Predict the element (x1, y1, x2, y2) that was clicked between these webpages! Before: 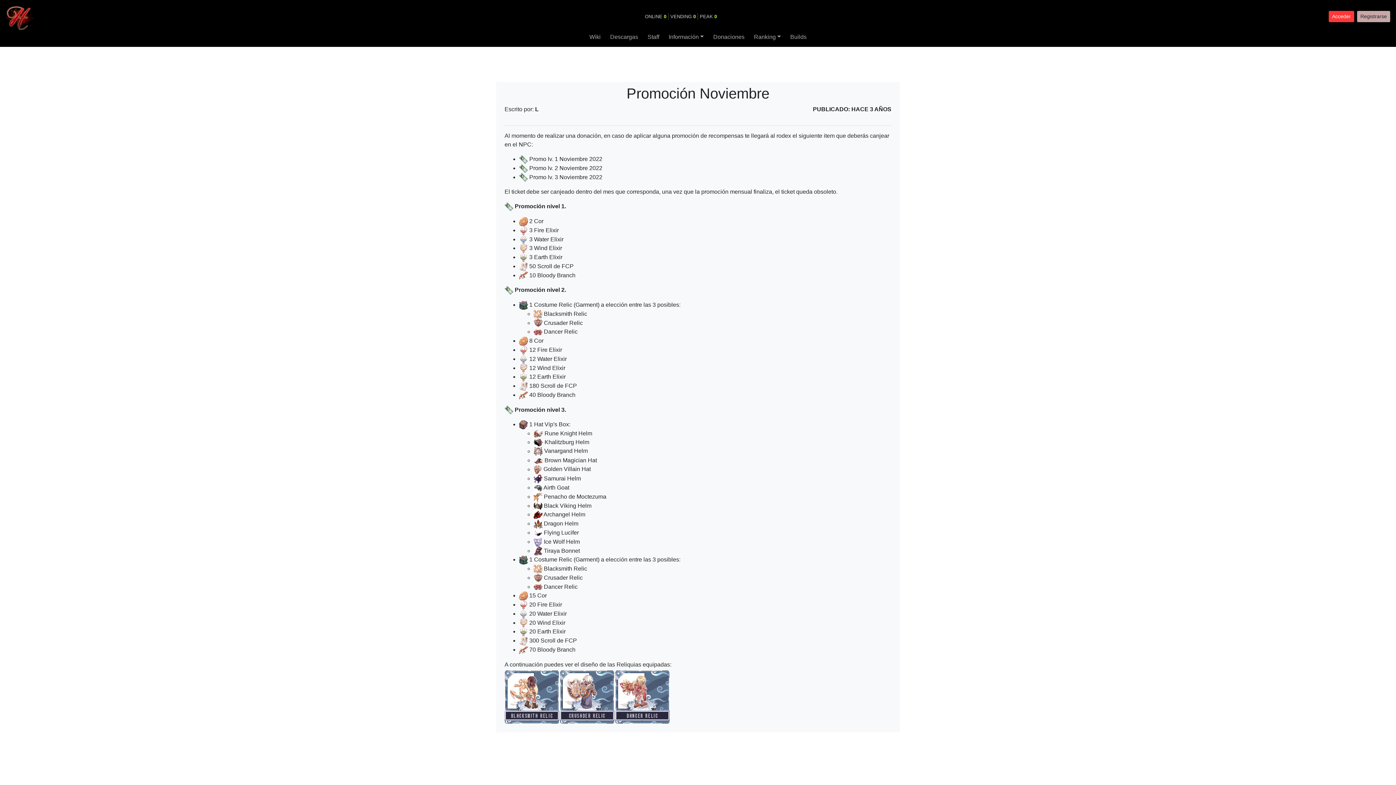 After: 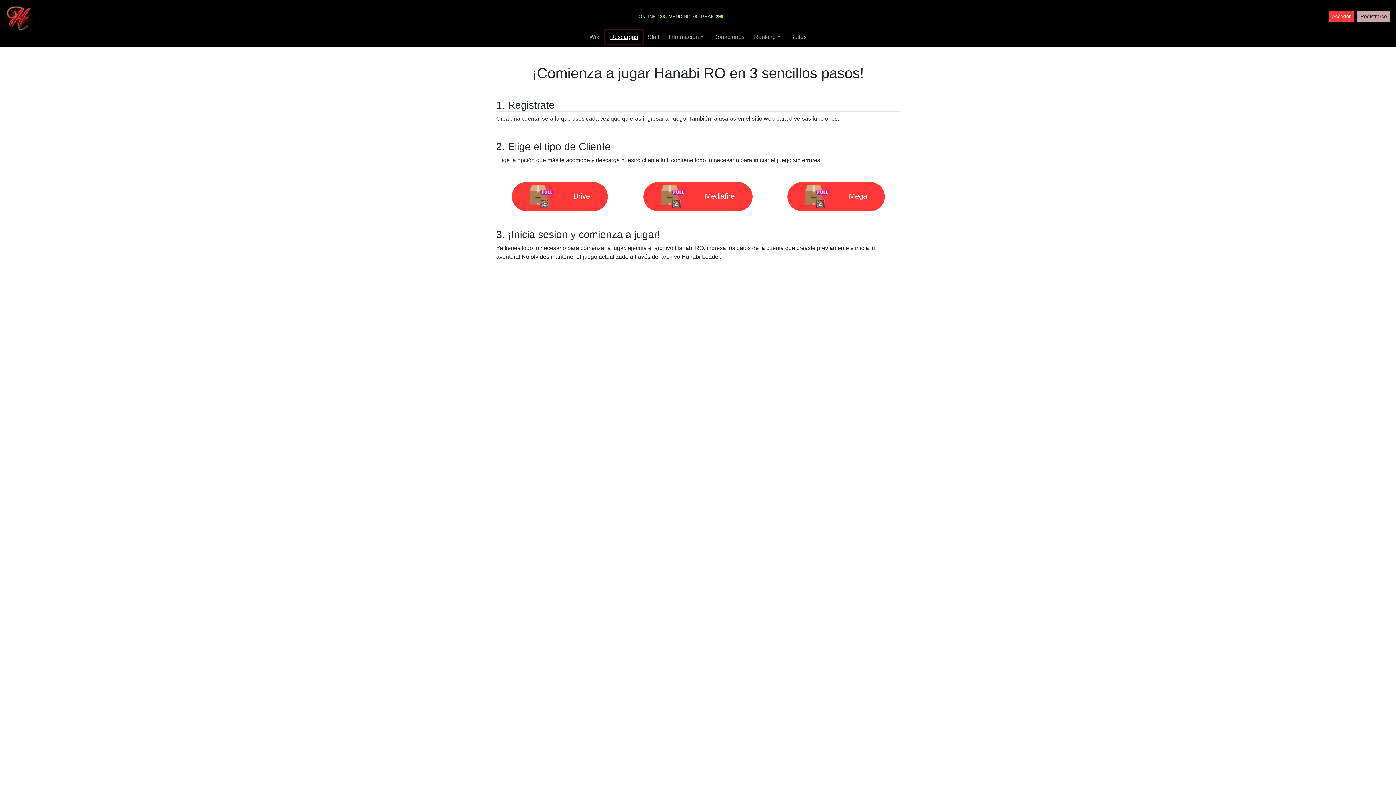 Action: label: Descargas bbox: (605, 30, 643, 44)